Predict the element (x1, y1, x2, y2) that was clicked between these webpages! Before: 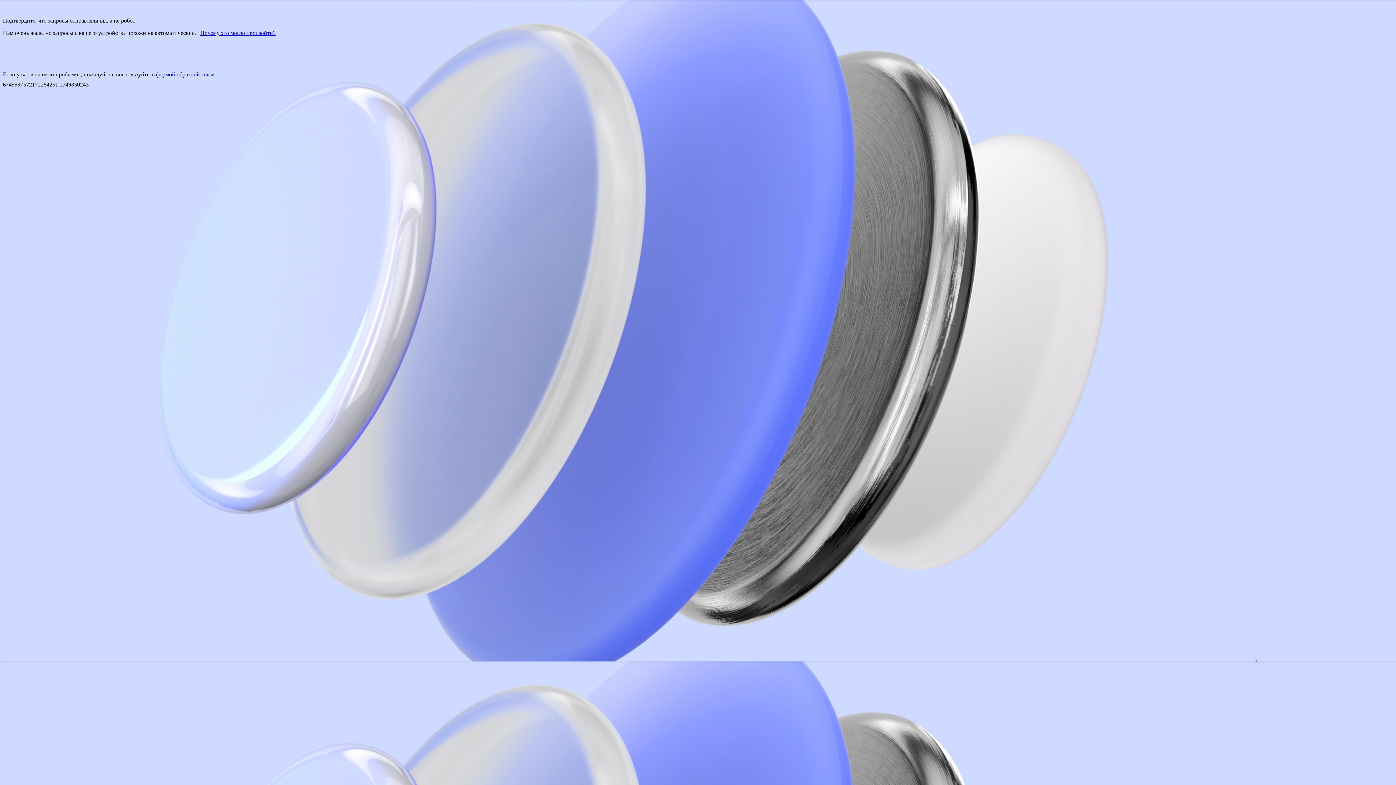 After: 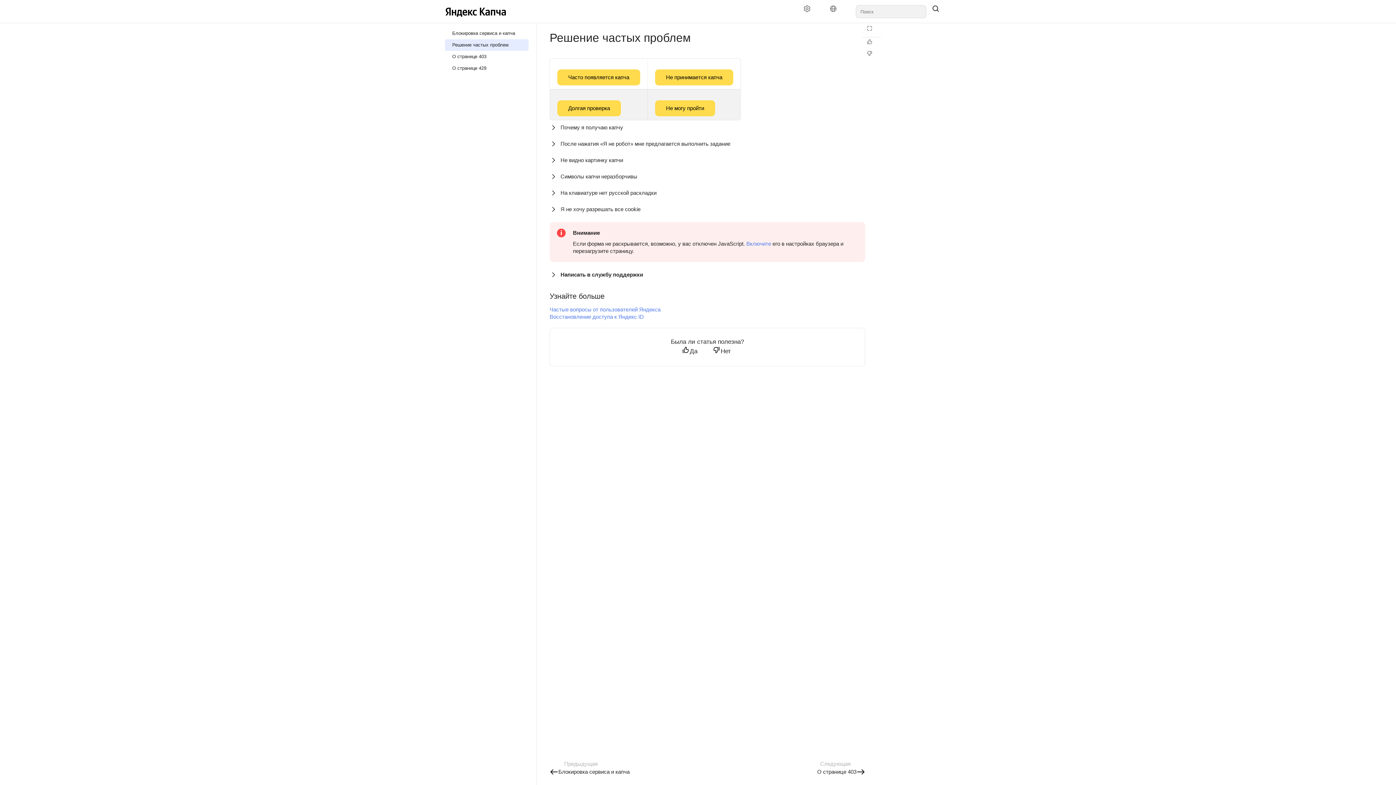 Action: label: Почему это могло произойти? bbox: (200, 29, 275, 36)